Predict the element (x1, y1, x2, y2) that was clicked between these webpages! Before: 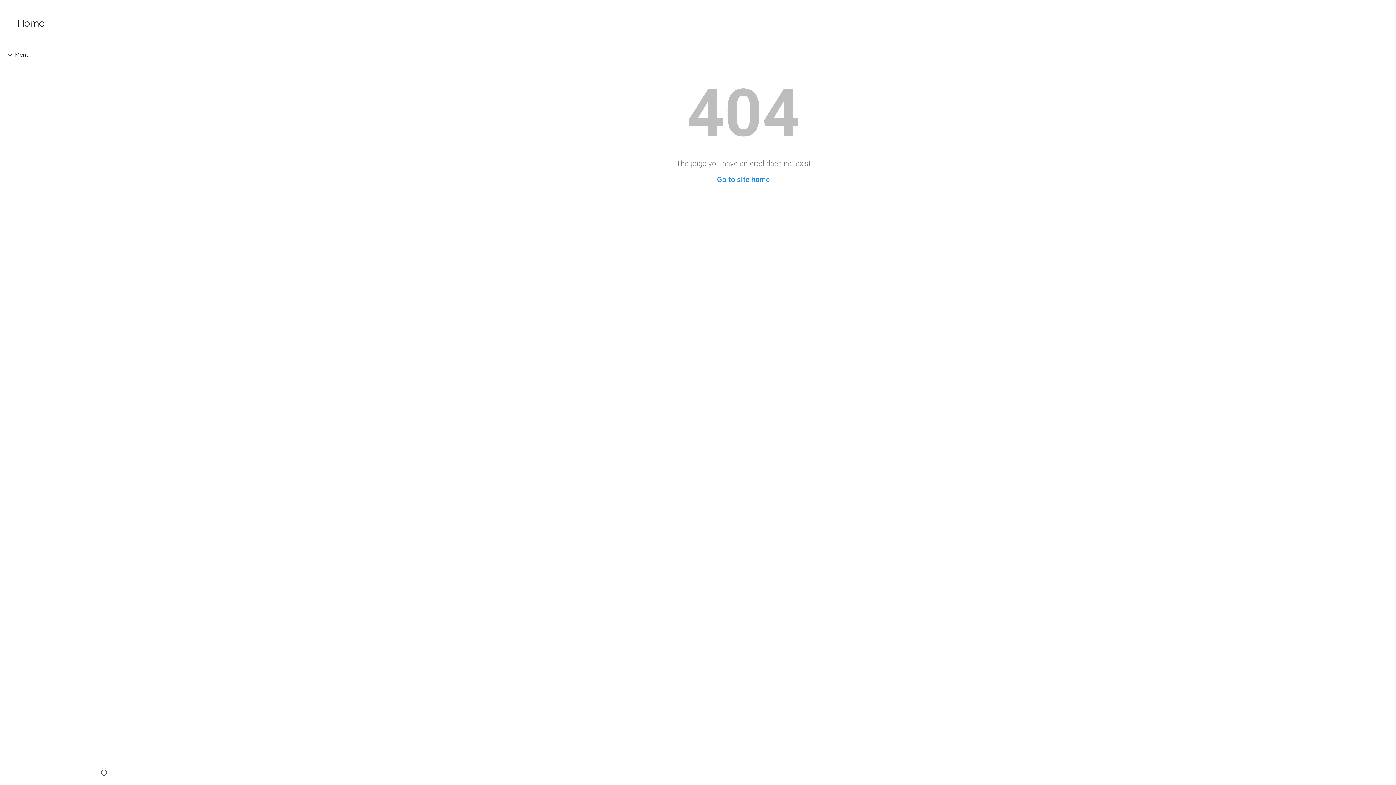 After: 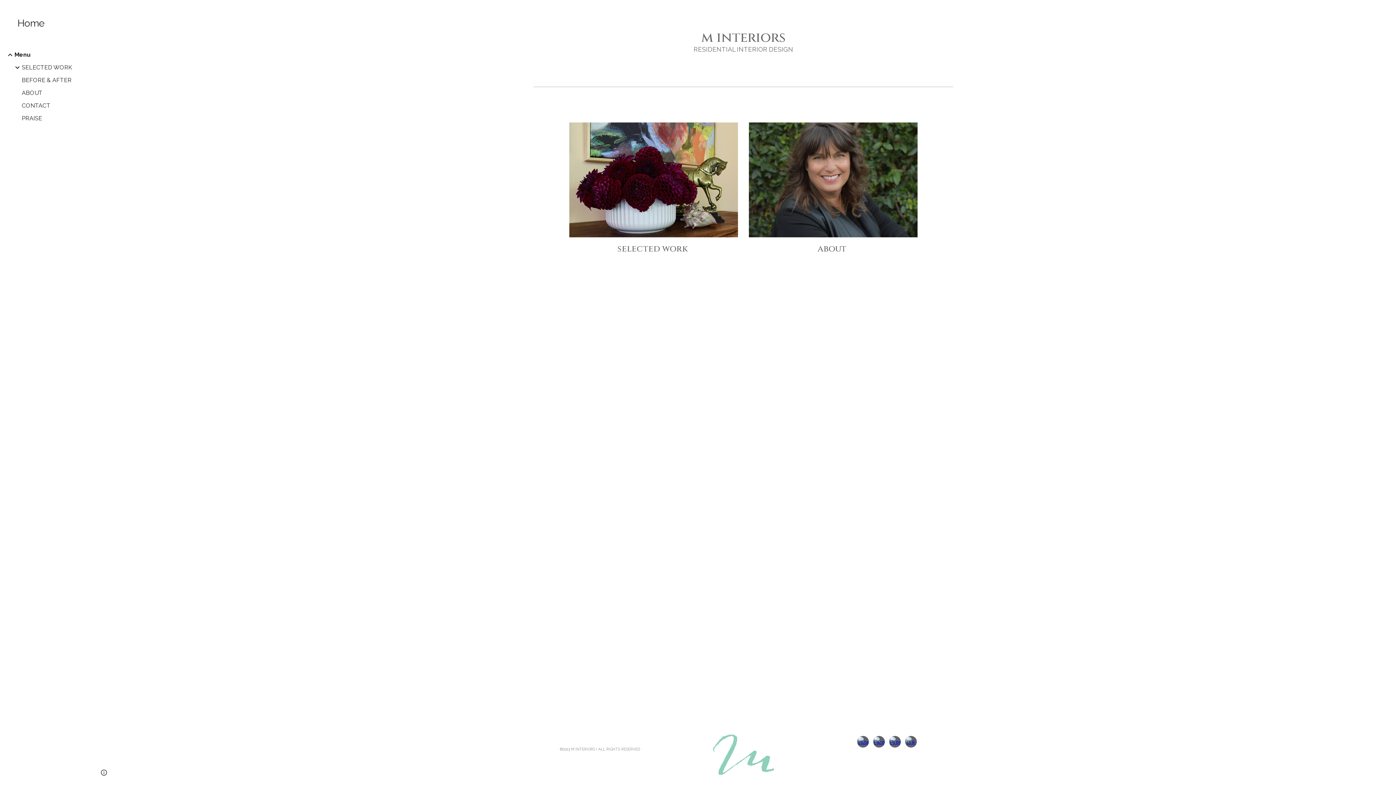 Action: label: Go to site home bbox: (717, 175, 770, 184)